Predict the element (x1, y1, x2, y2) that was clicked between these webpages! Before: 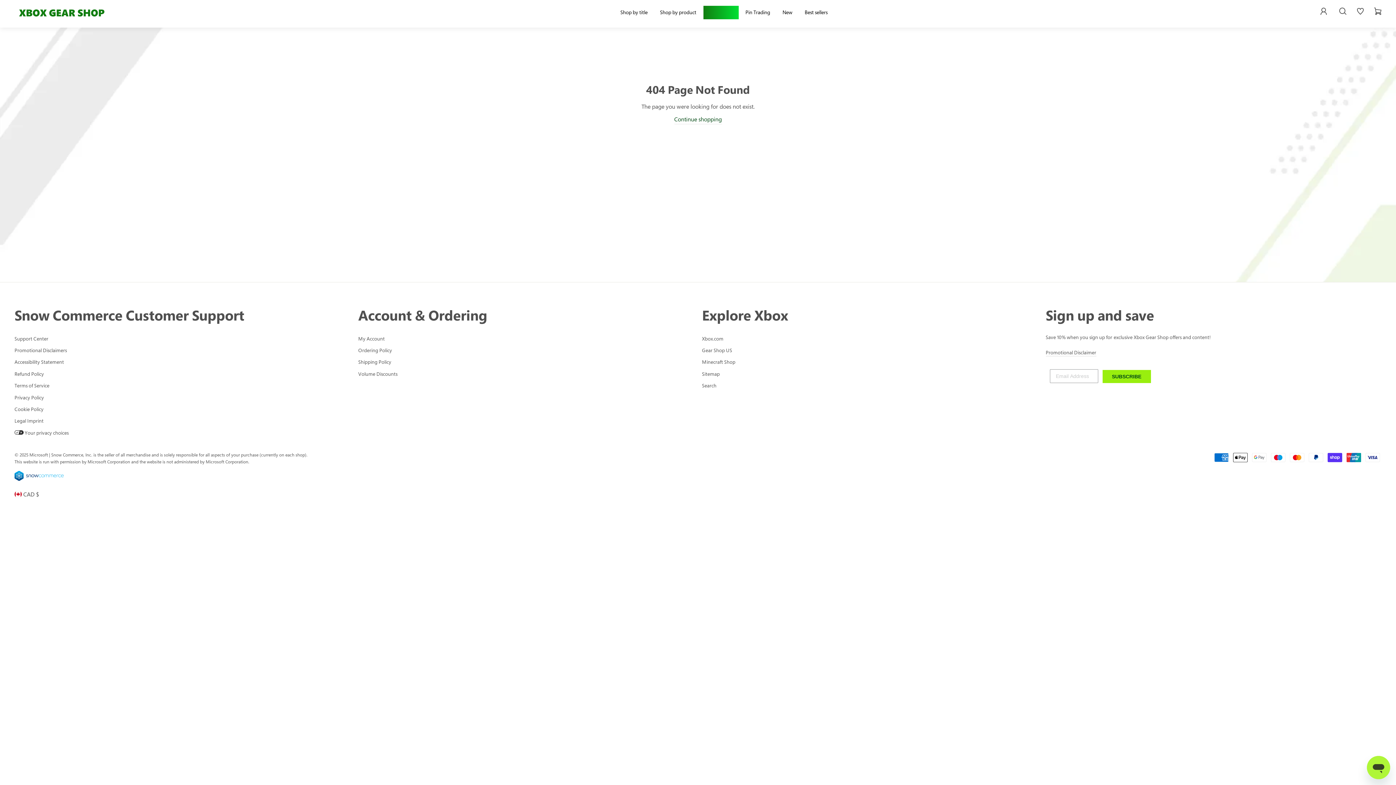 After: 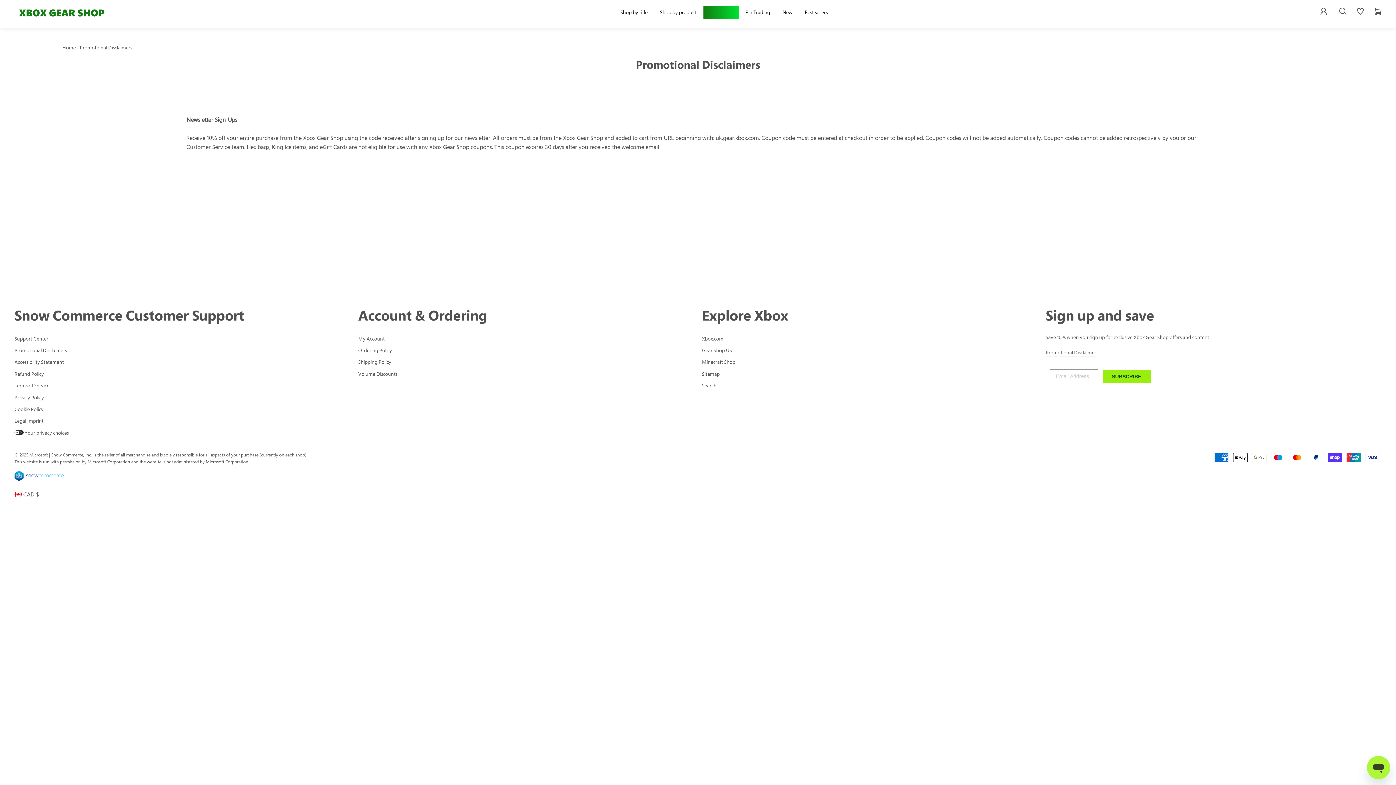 Action: label: Promotional Disclaimers bbox: (14, 345, 66, 356)